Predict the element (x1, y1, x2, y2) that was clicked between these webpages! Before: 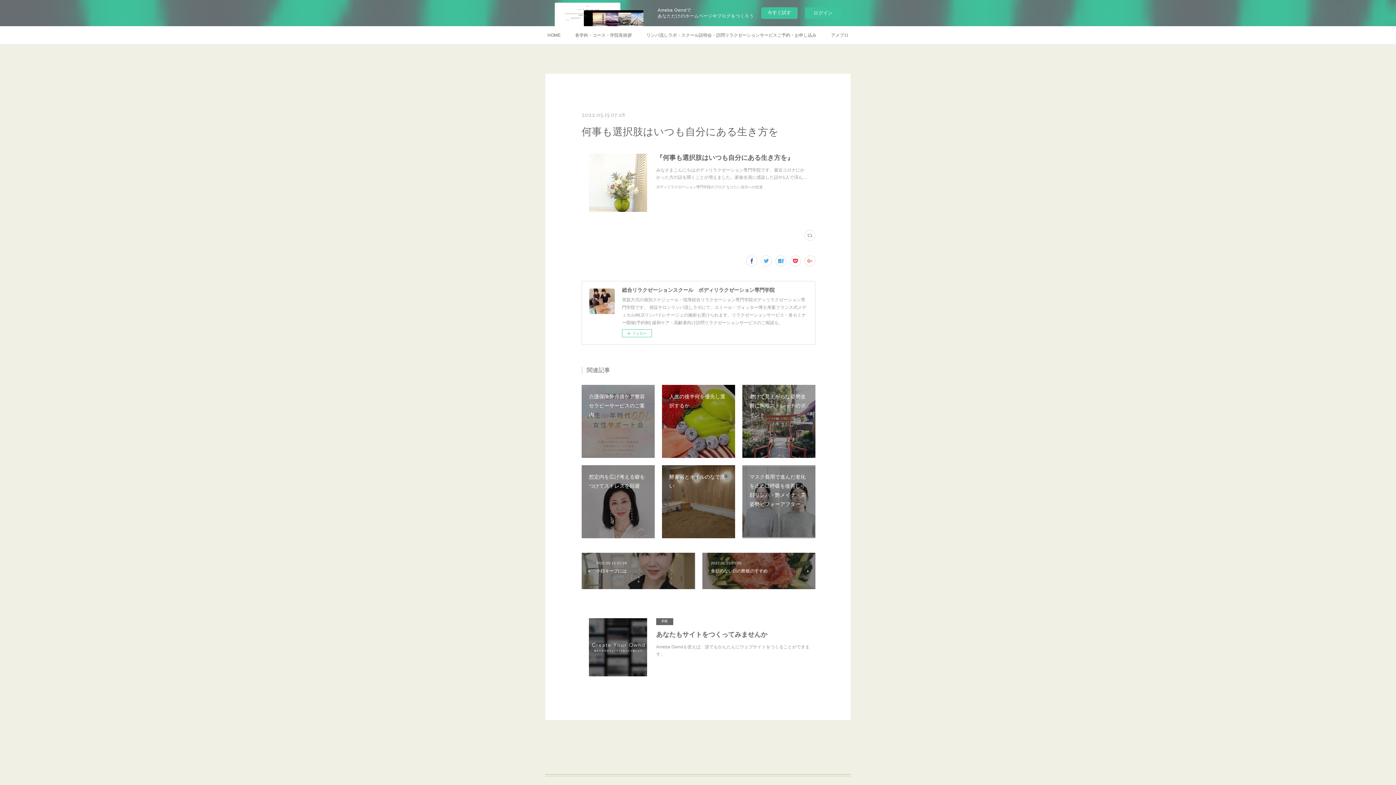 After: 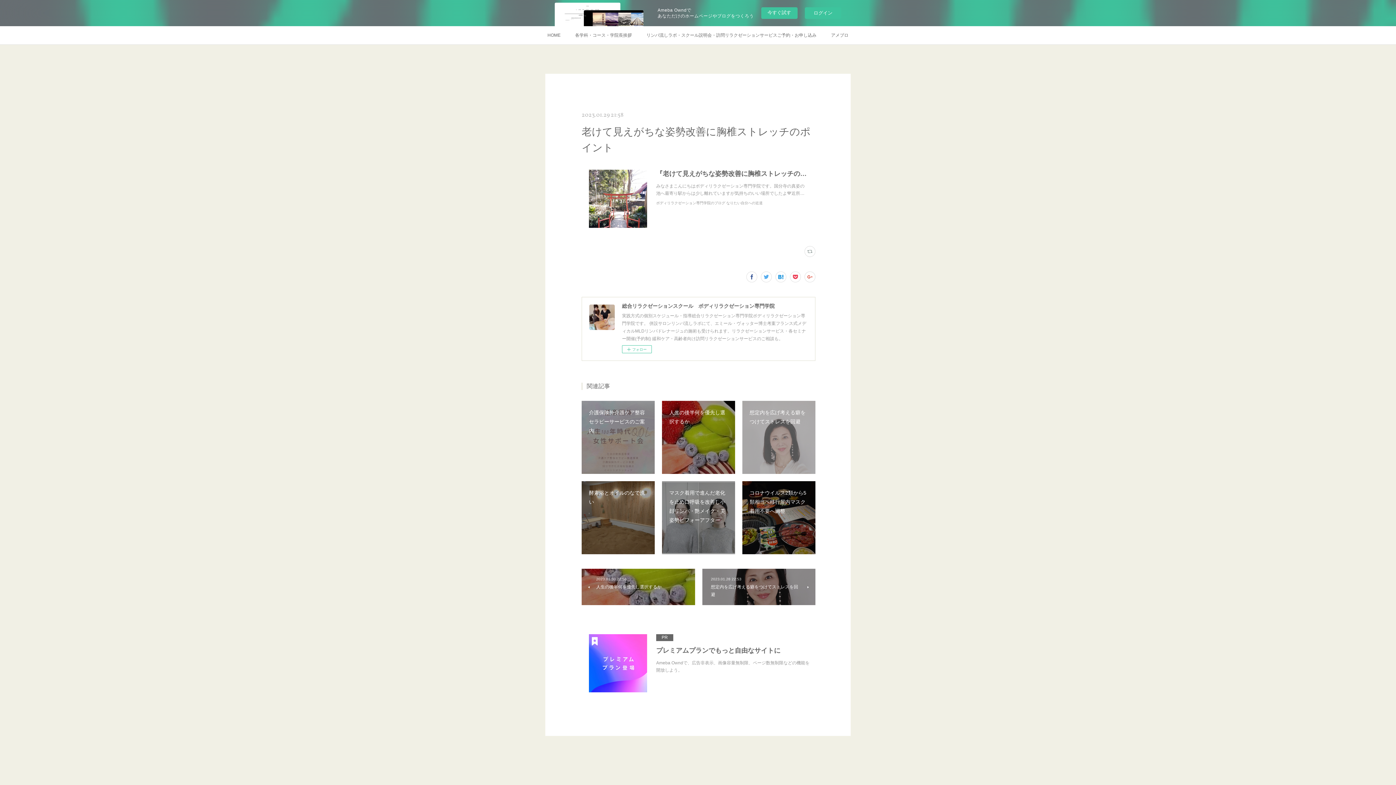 Action: label: 老けて見えがちな姿勢改善に胸椎ストレッチのポイント bbox: (742, 385, 815, 458)